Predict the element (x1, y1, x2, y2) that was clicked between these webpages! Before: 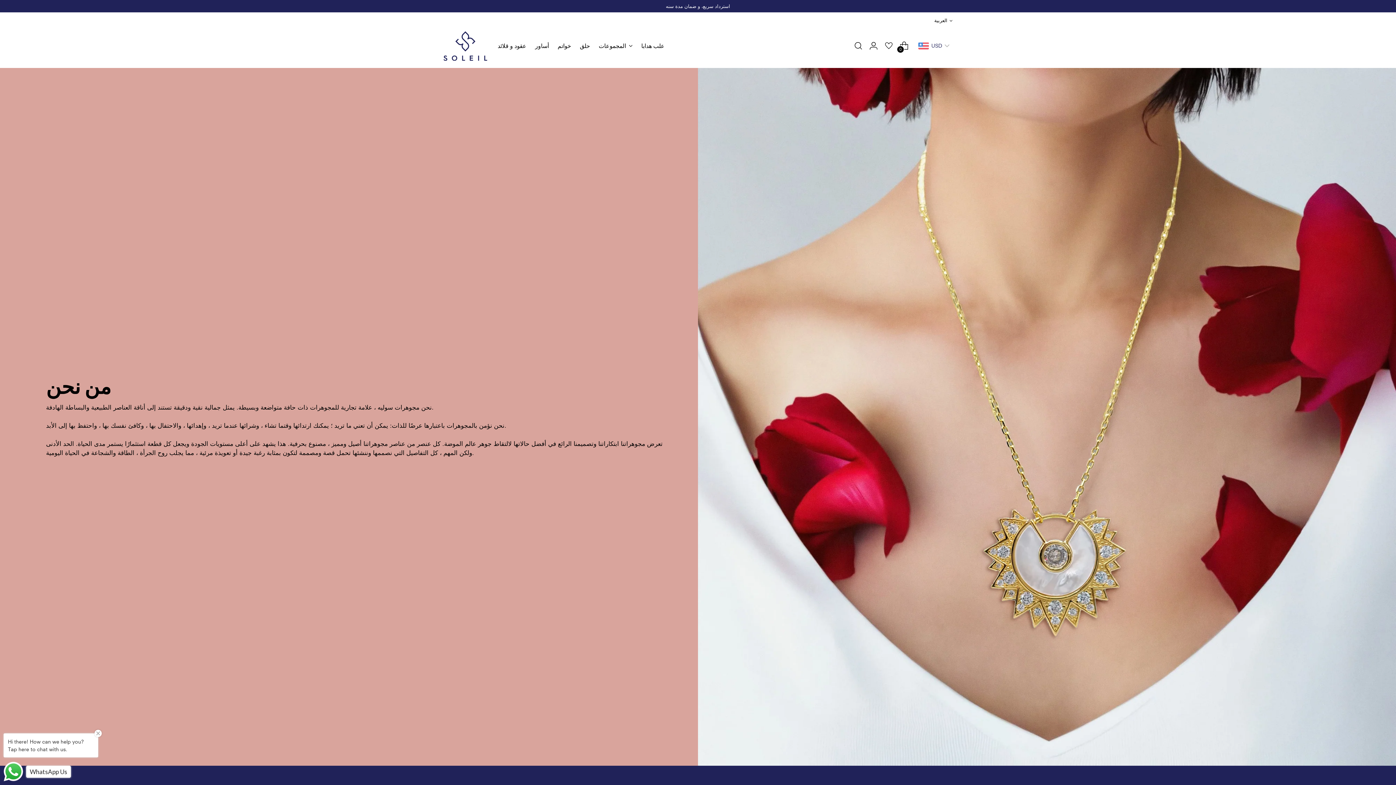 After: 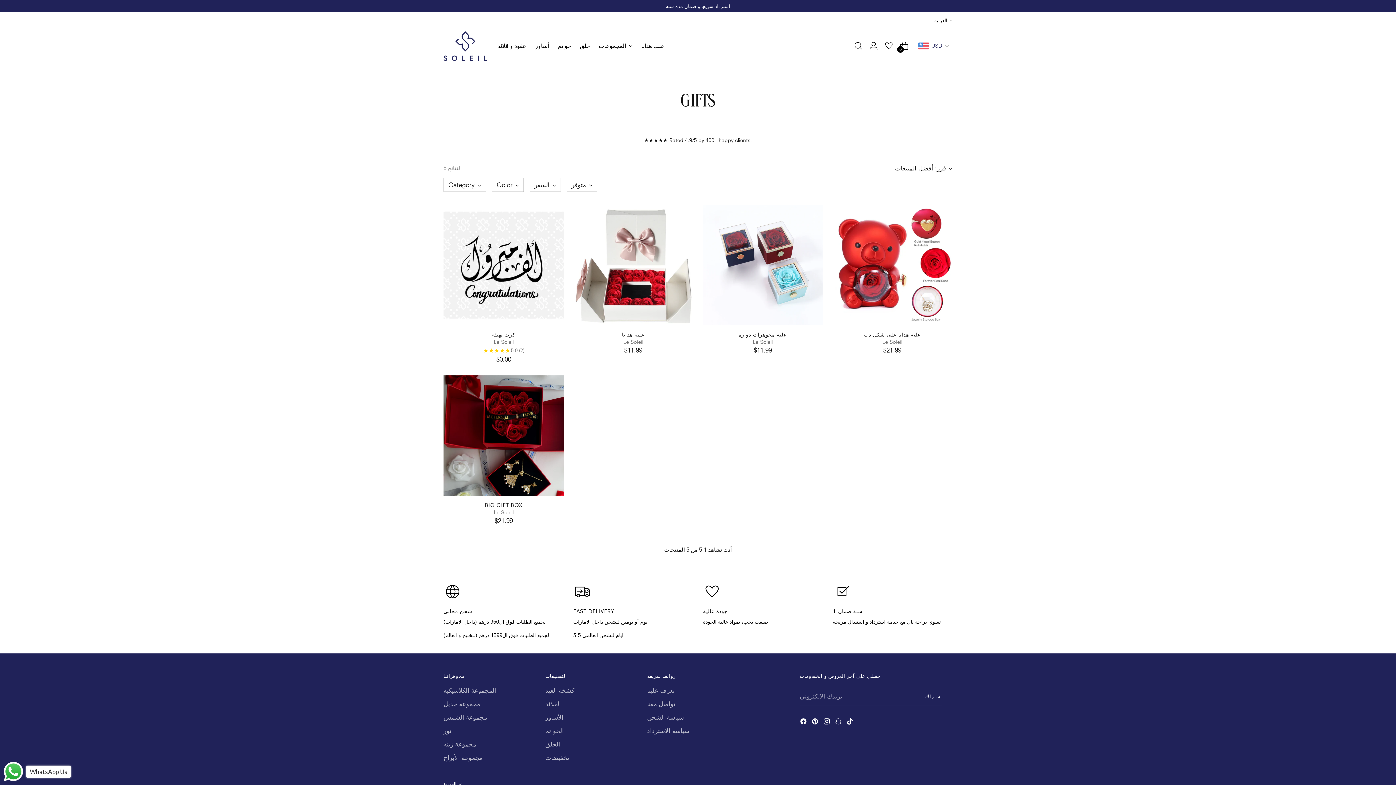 Action: bbox: (641, 37, 664, 53) label: علب هدابا